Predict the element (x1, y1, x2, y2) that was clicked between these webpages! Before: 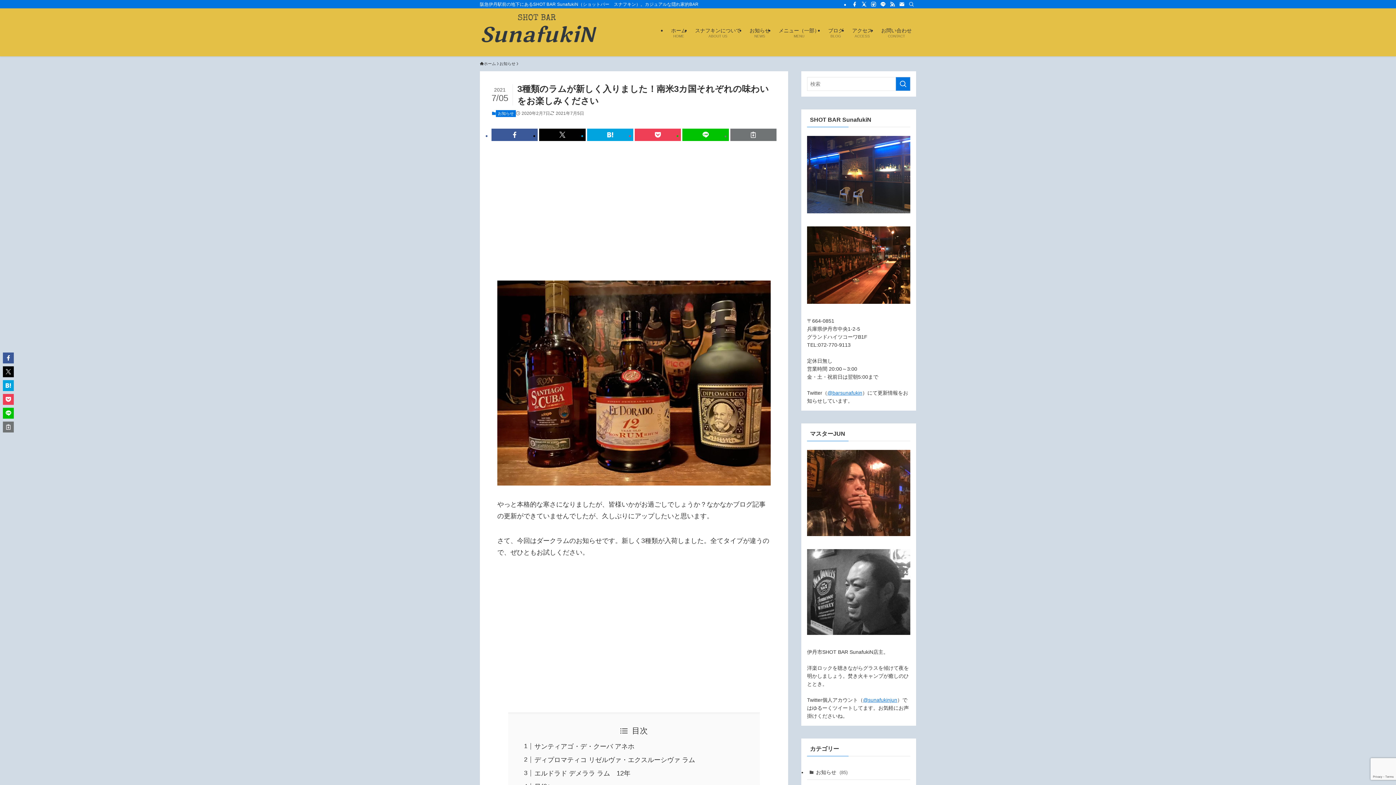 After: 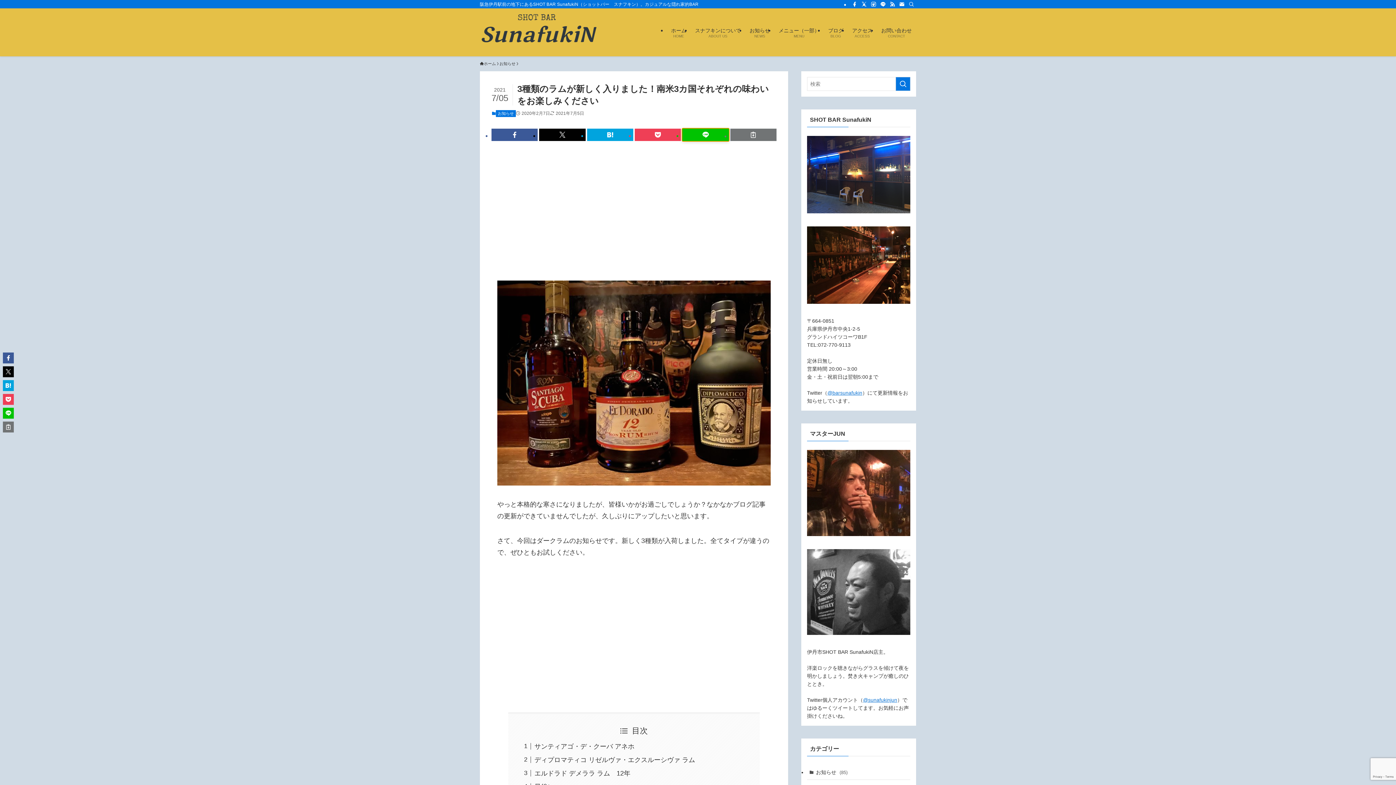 Action: bbox: (682, 128, 728, 141)